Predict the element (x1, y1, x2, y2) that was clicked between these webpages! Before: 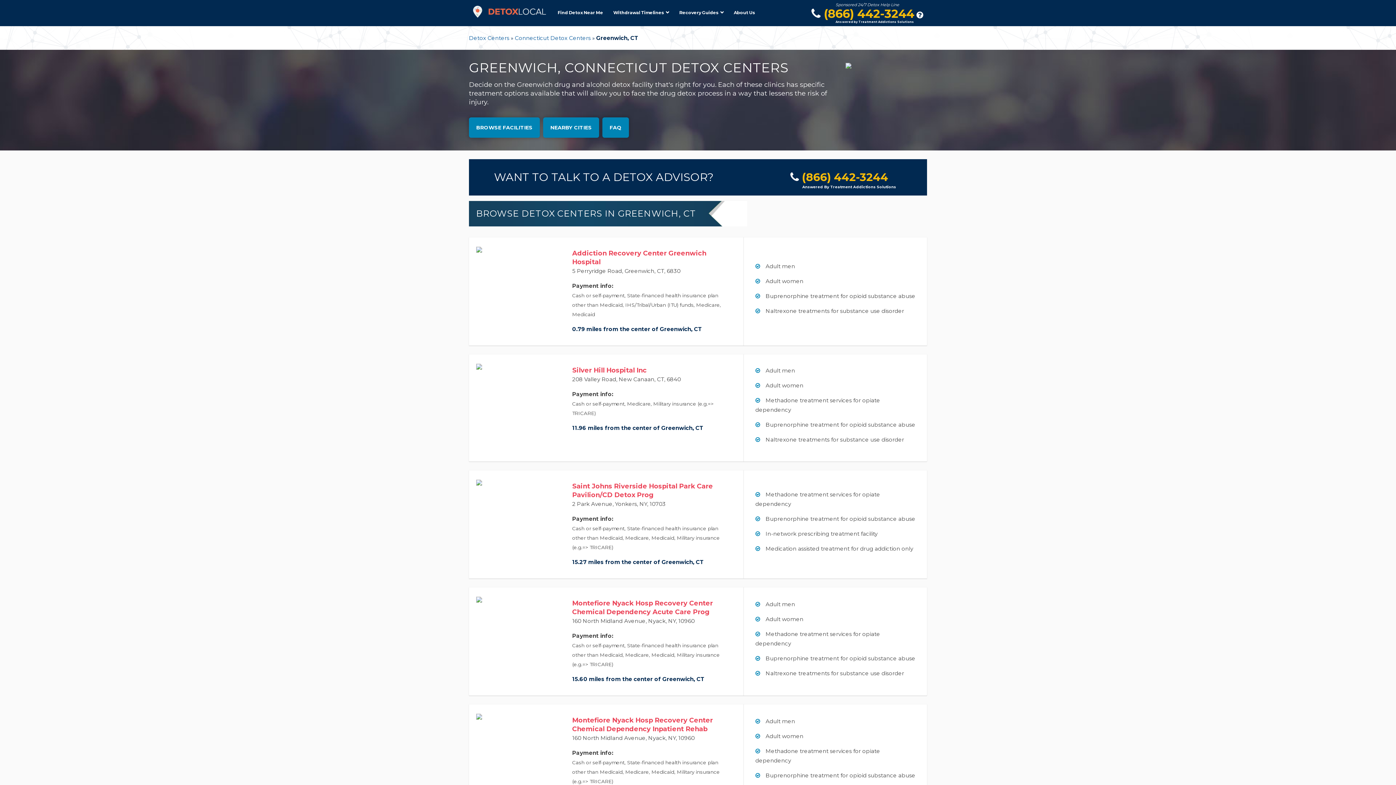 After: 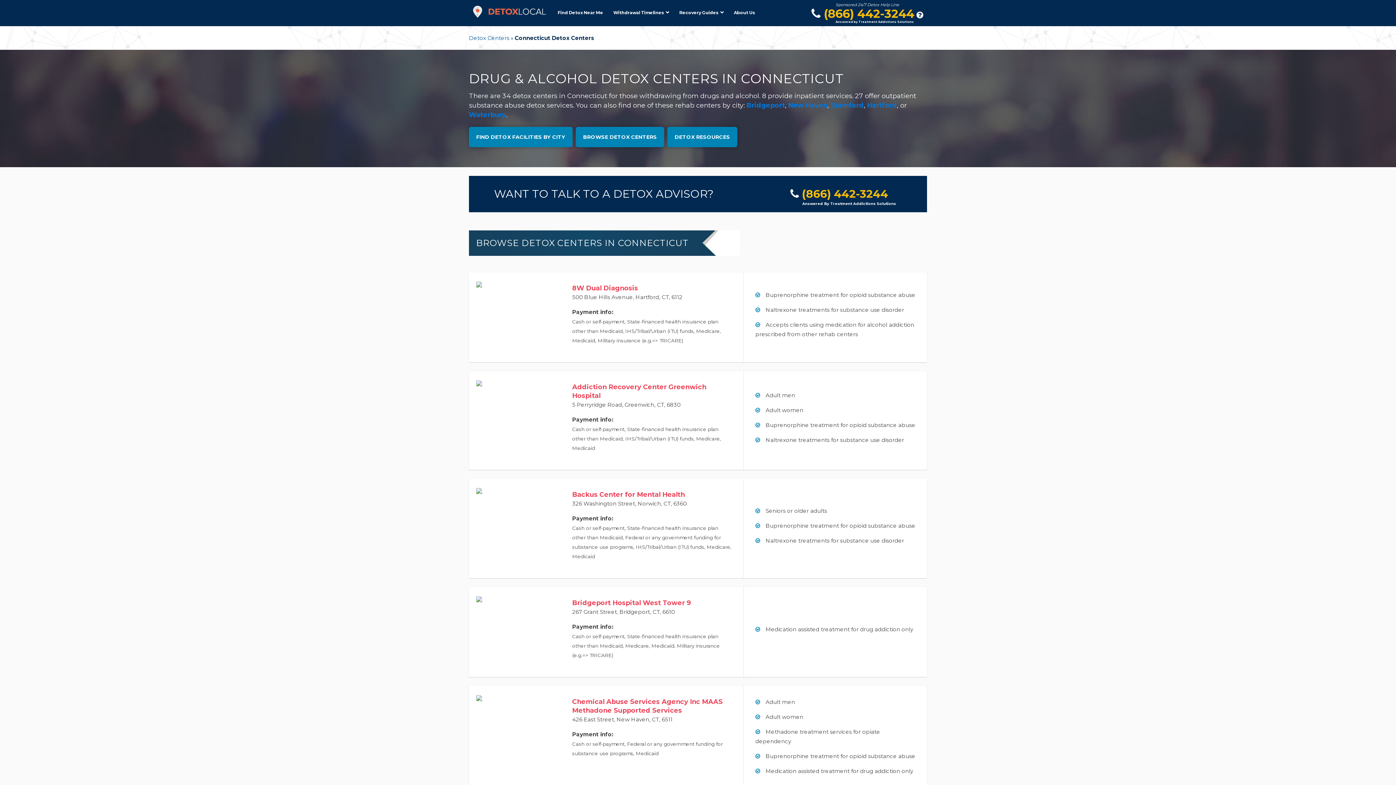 Action: bbox: (514, 34, 590, 41) label: Connecticut Detox Centers